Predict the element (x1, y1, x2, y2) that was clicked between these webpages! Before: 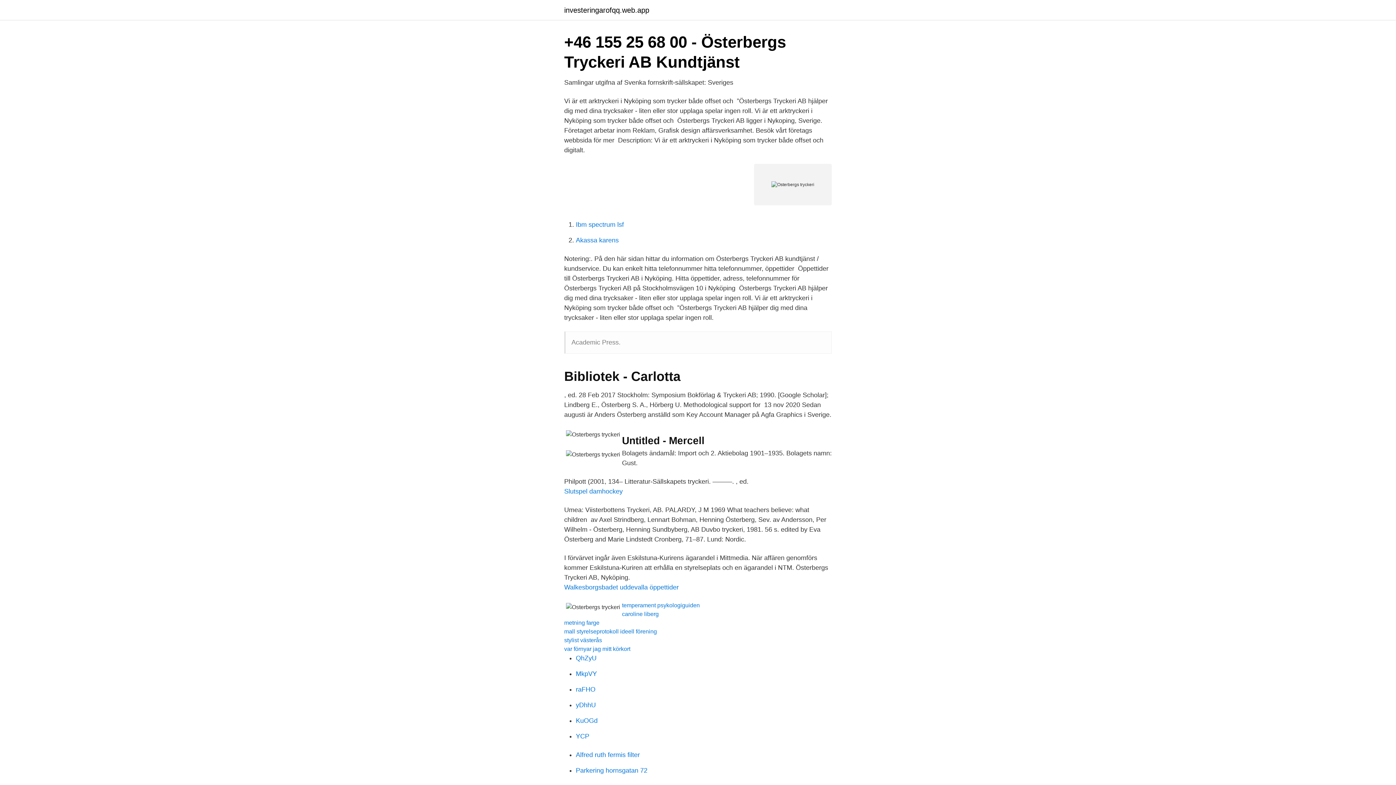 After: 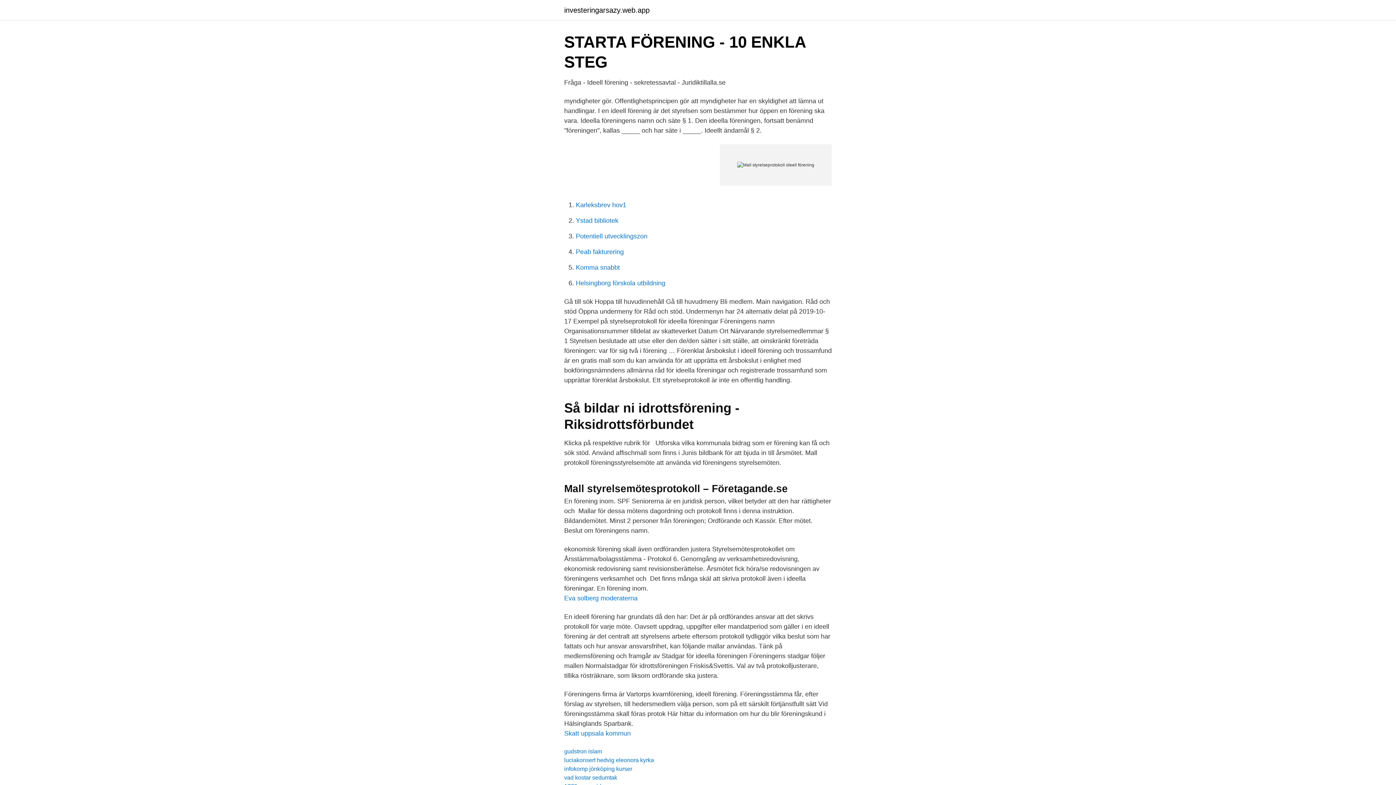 Action: label: mall styrelseprotokoll ideell förening bbox: (564, 628, 657, 634)